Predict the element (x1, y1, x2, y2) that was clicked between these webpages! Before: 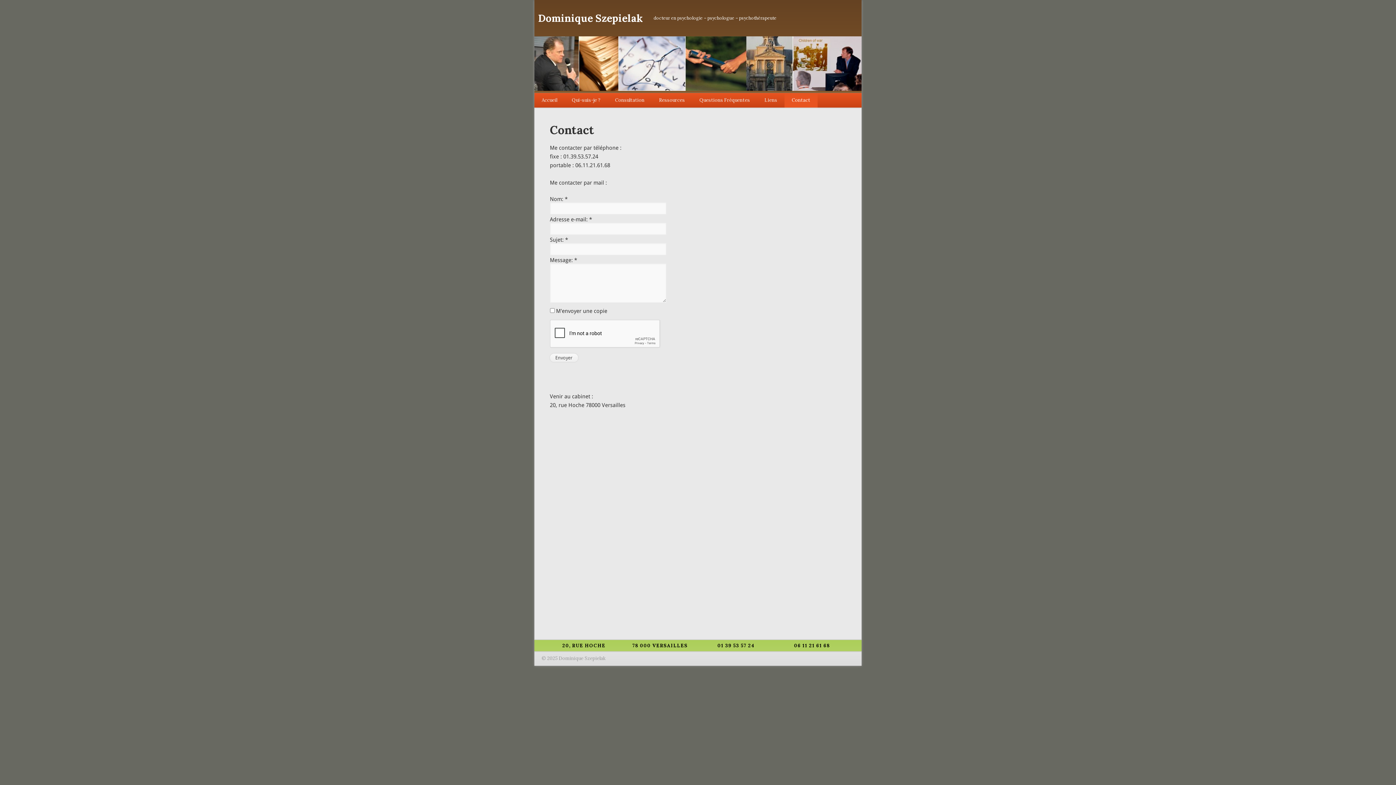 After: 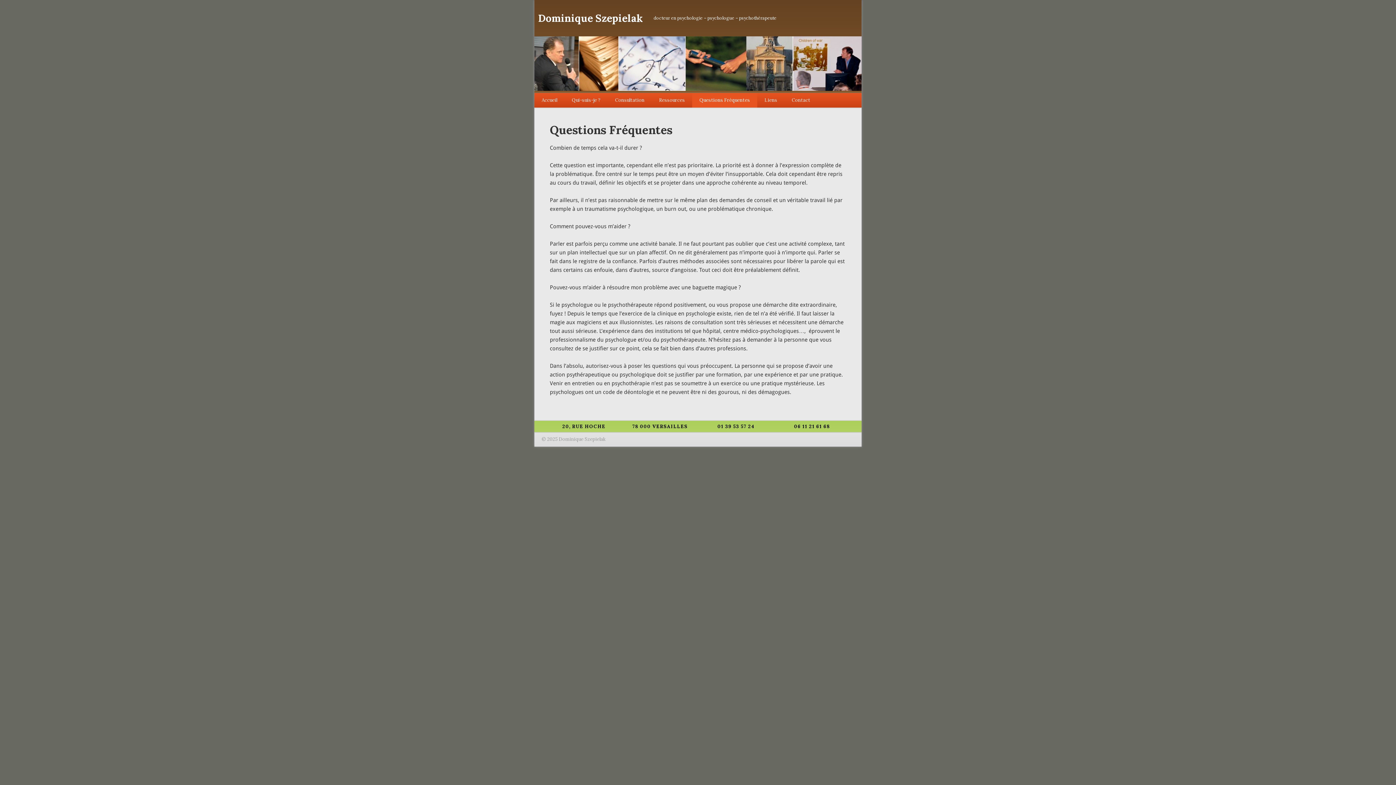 Action: label: Questions Fréquentes bbox: (692, 93, 757, 107)